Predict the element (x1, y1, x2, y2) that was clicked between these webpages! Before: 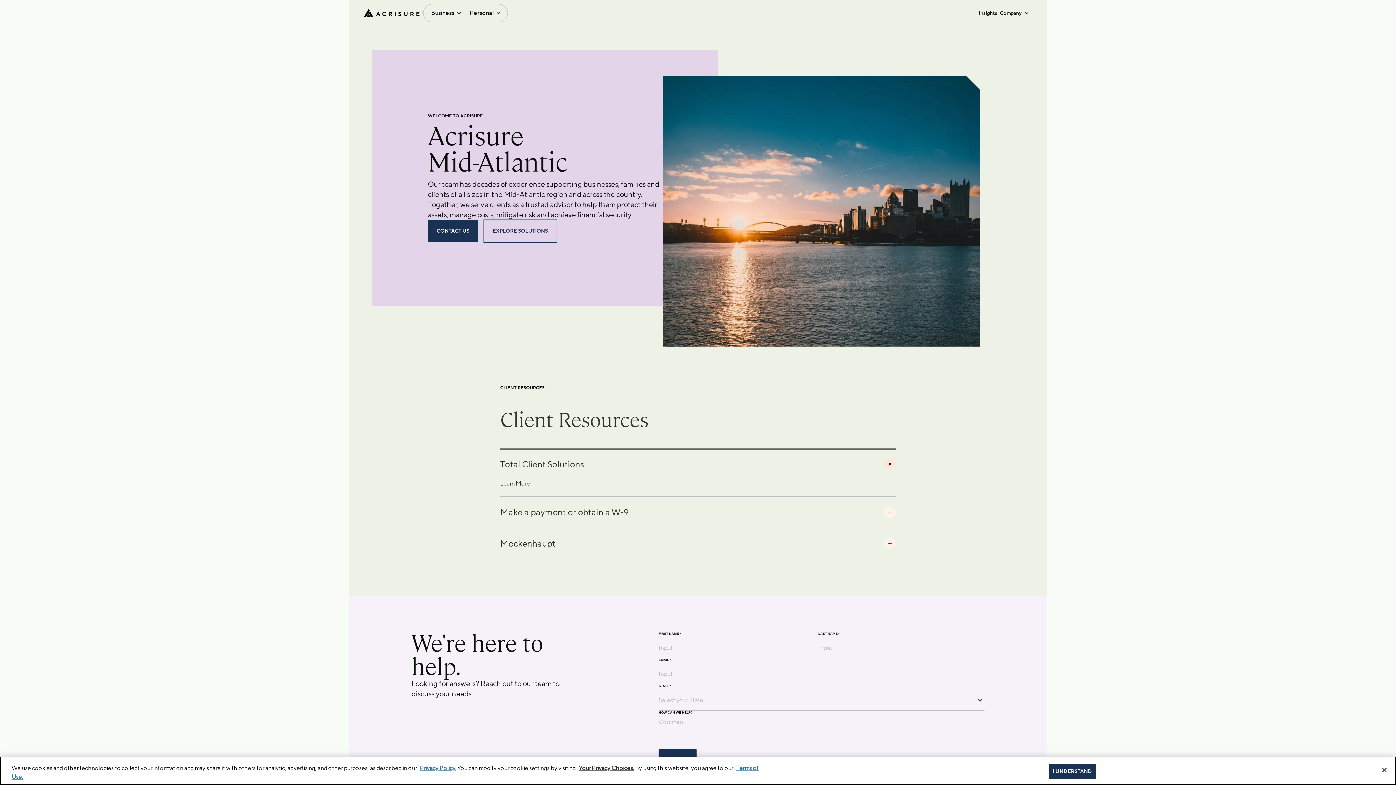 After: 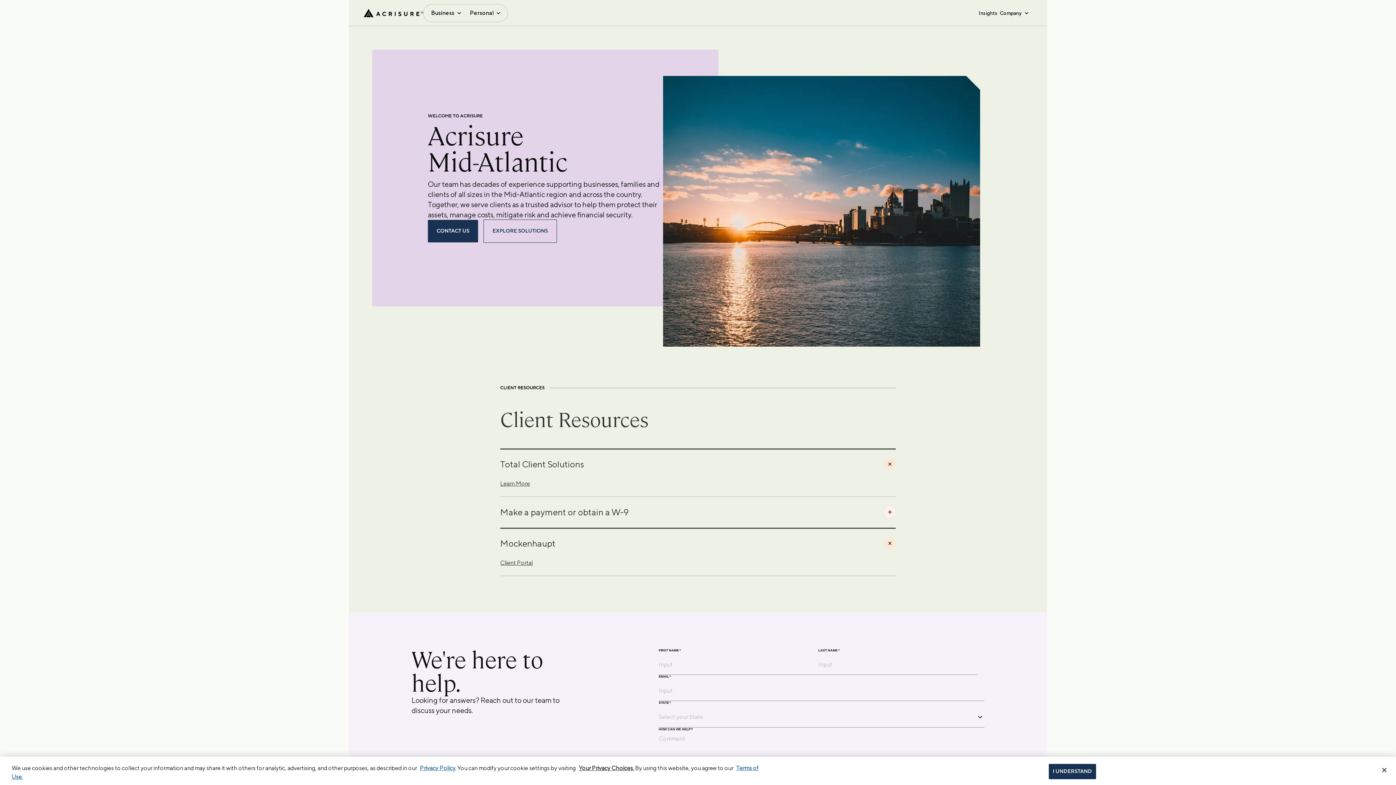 Action: bbox: (500, 527, 896, 559) label: Mockenhaupt